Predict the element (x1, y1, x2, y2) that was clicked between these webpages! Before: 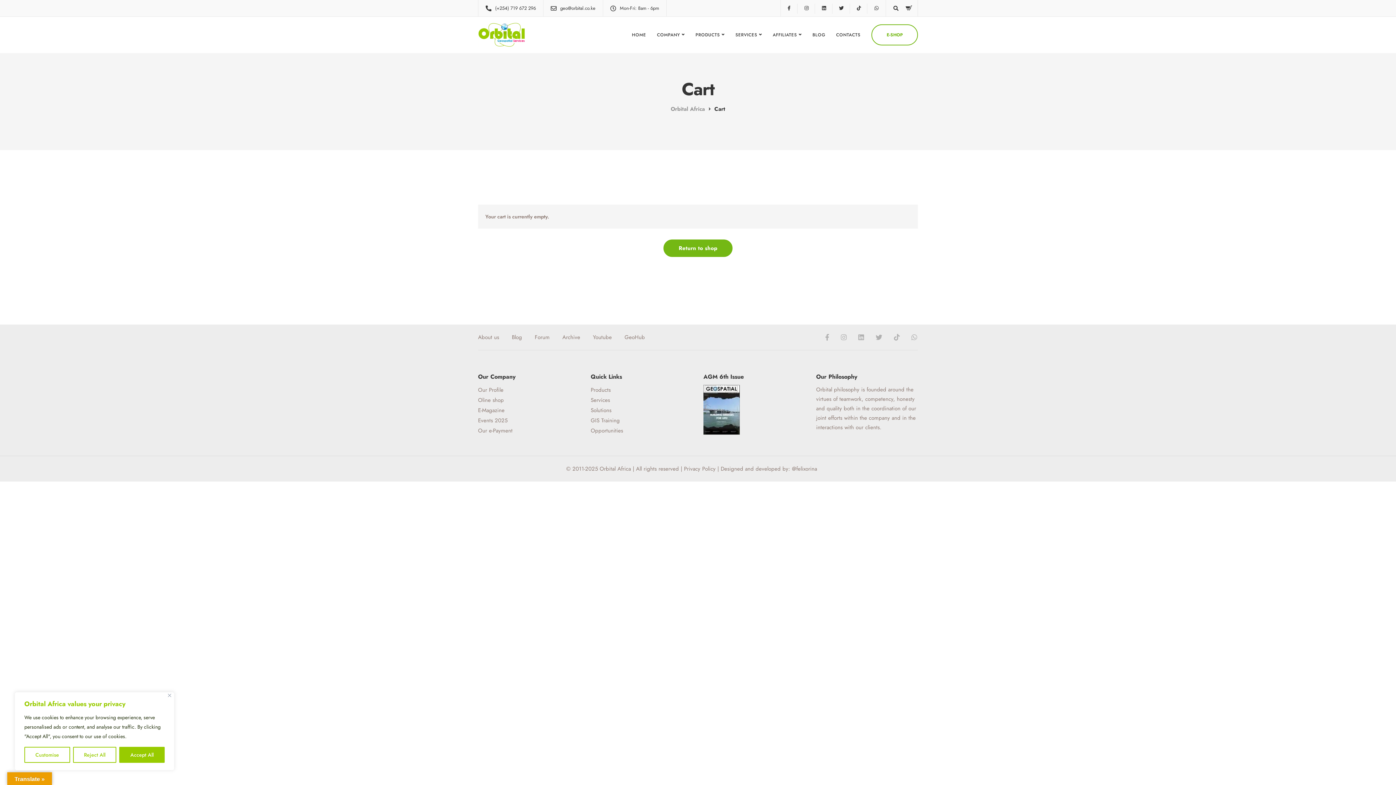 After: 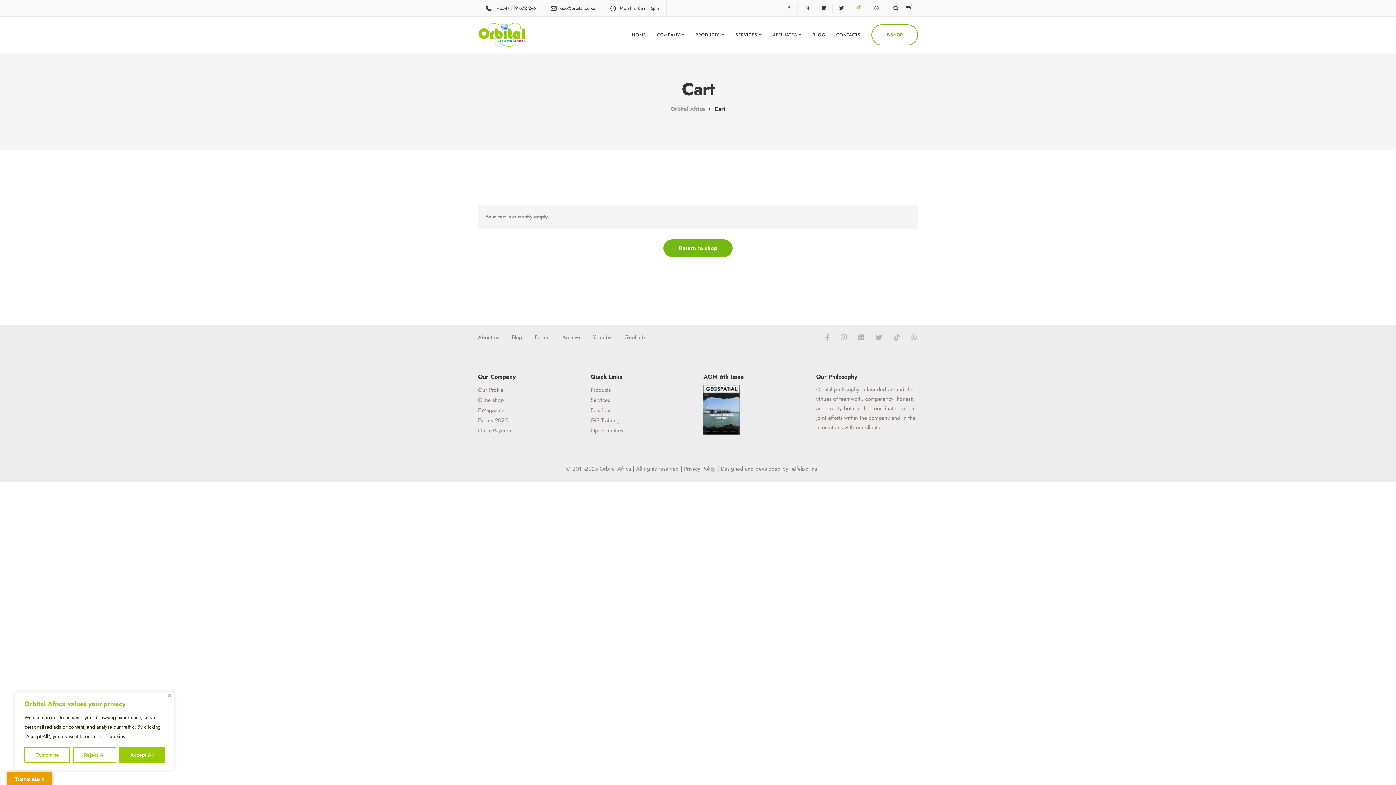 Action: bbox: (850, 3, 867, 13)